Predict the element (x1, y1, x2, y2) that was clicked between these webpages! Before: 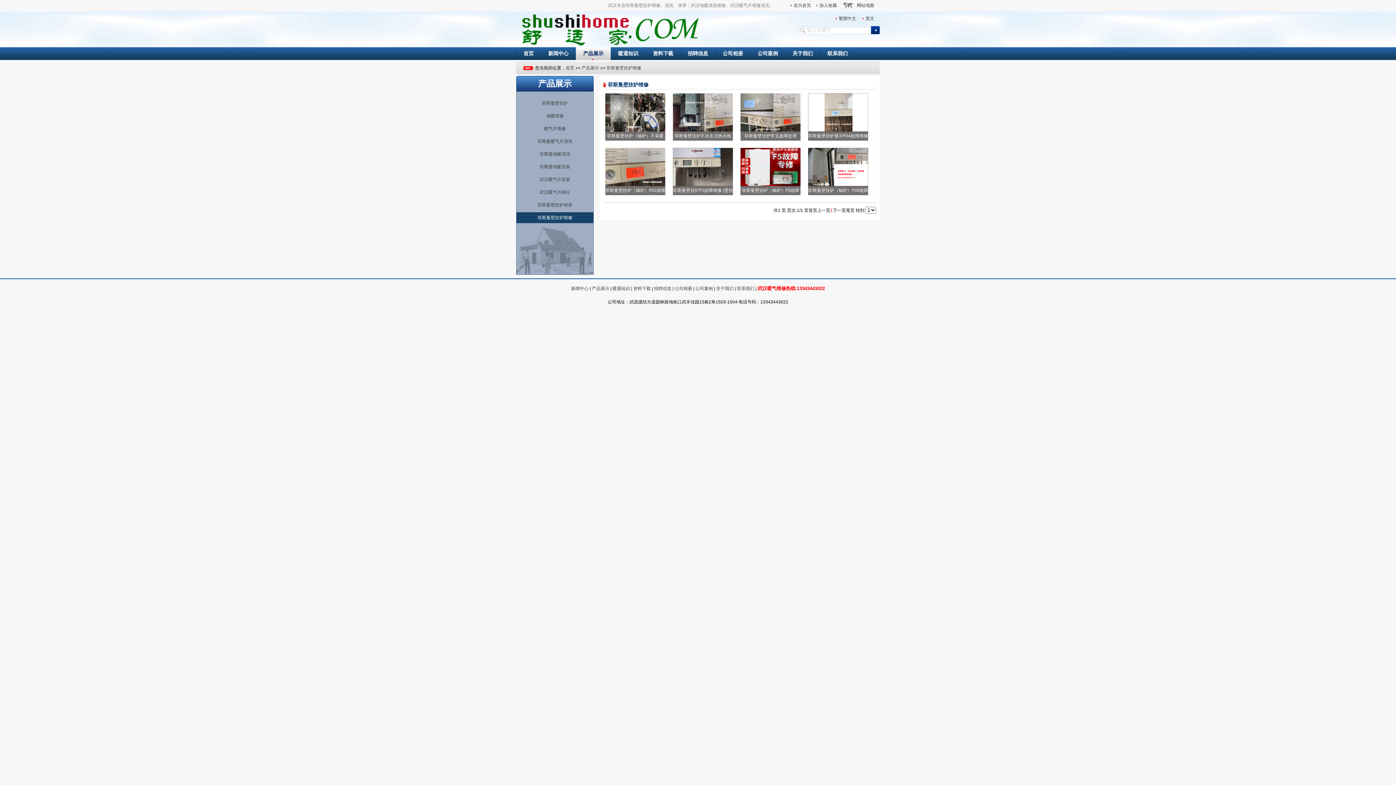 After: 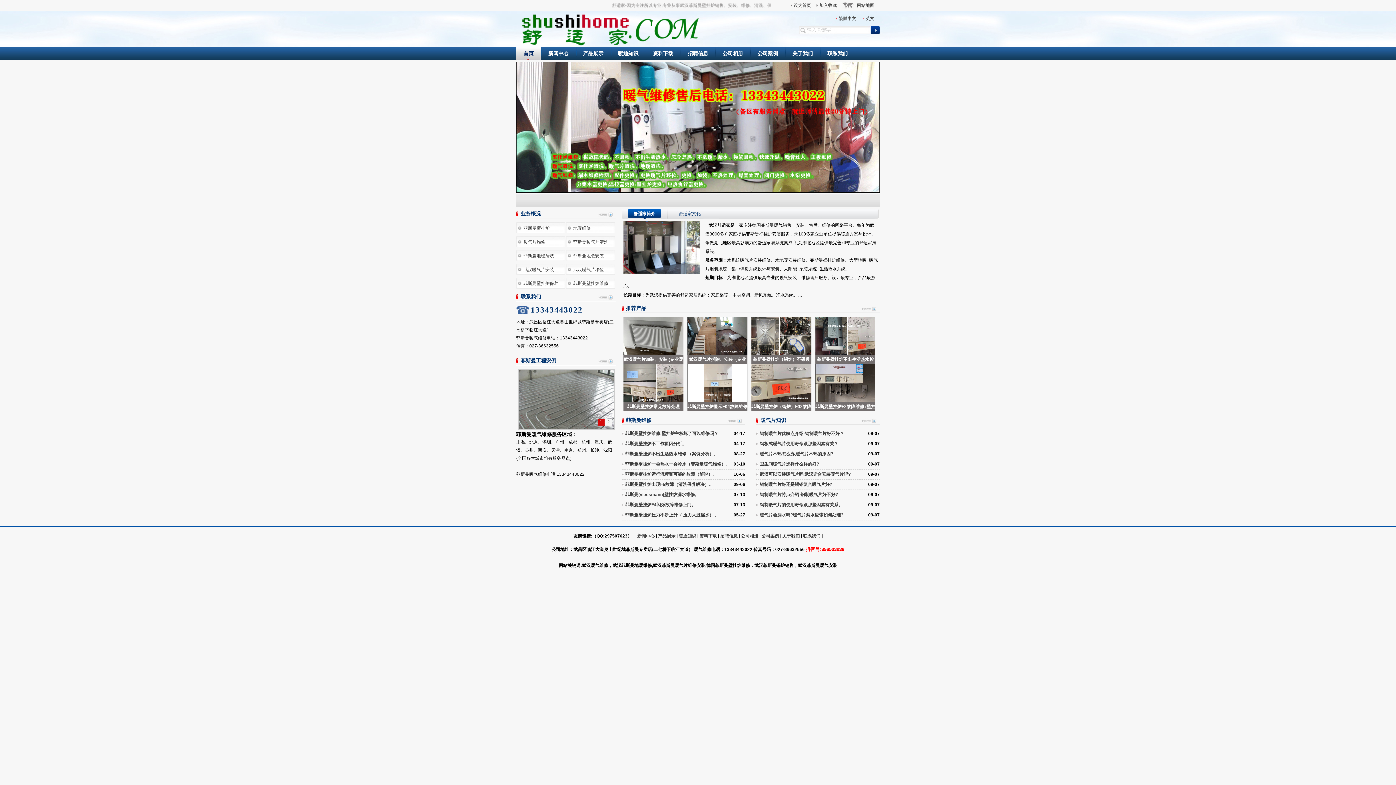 Action: bbox: (516, 24, 701, 34)